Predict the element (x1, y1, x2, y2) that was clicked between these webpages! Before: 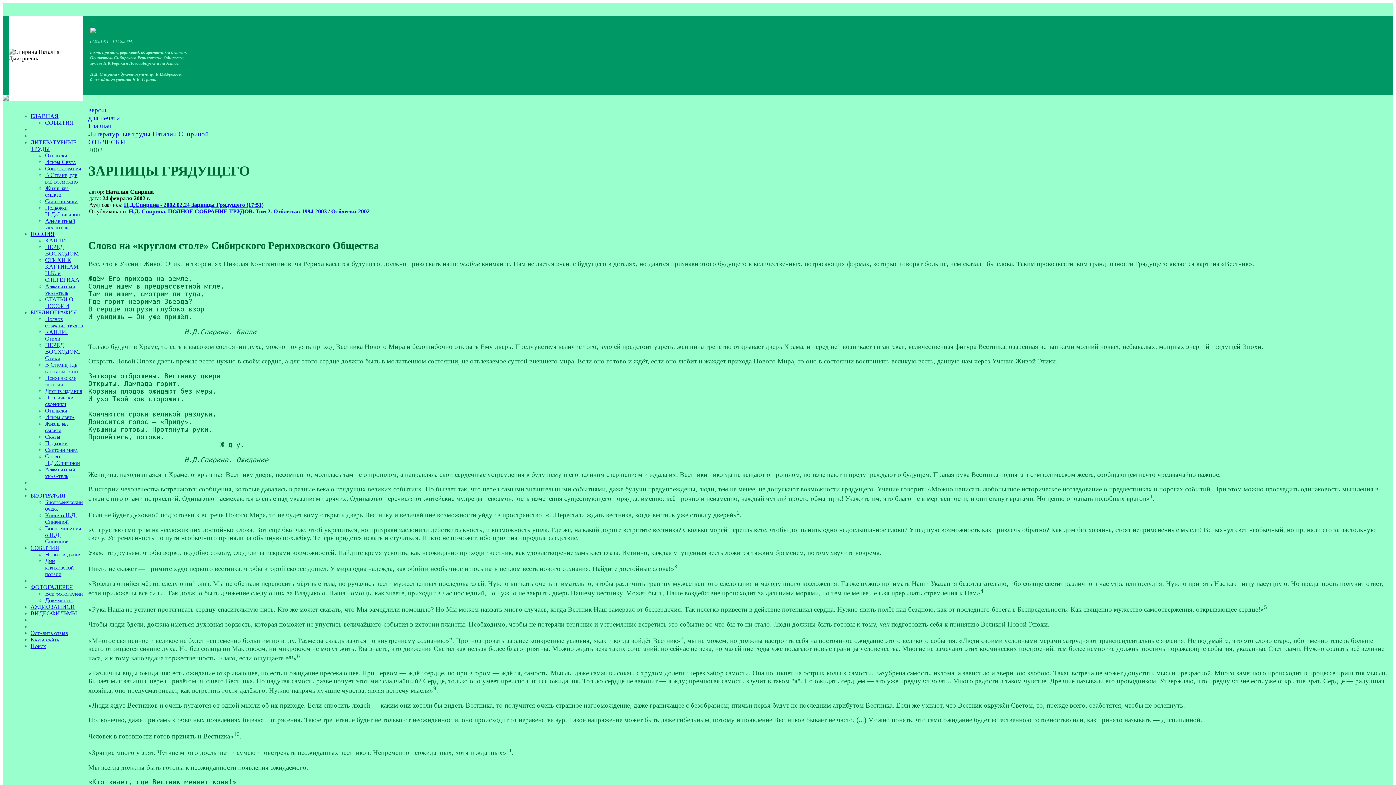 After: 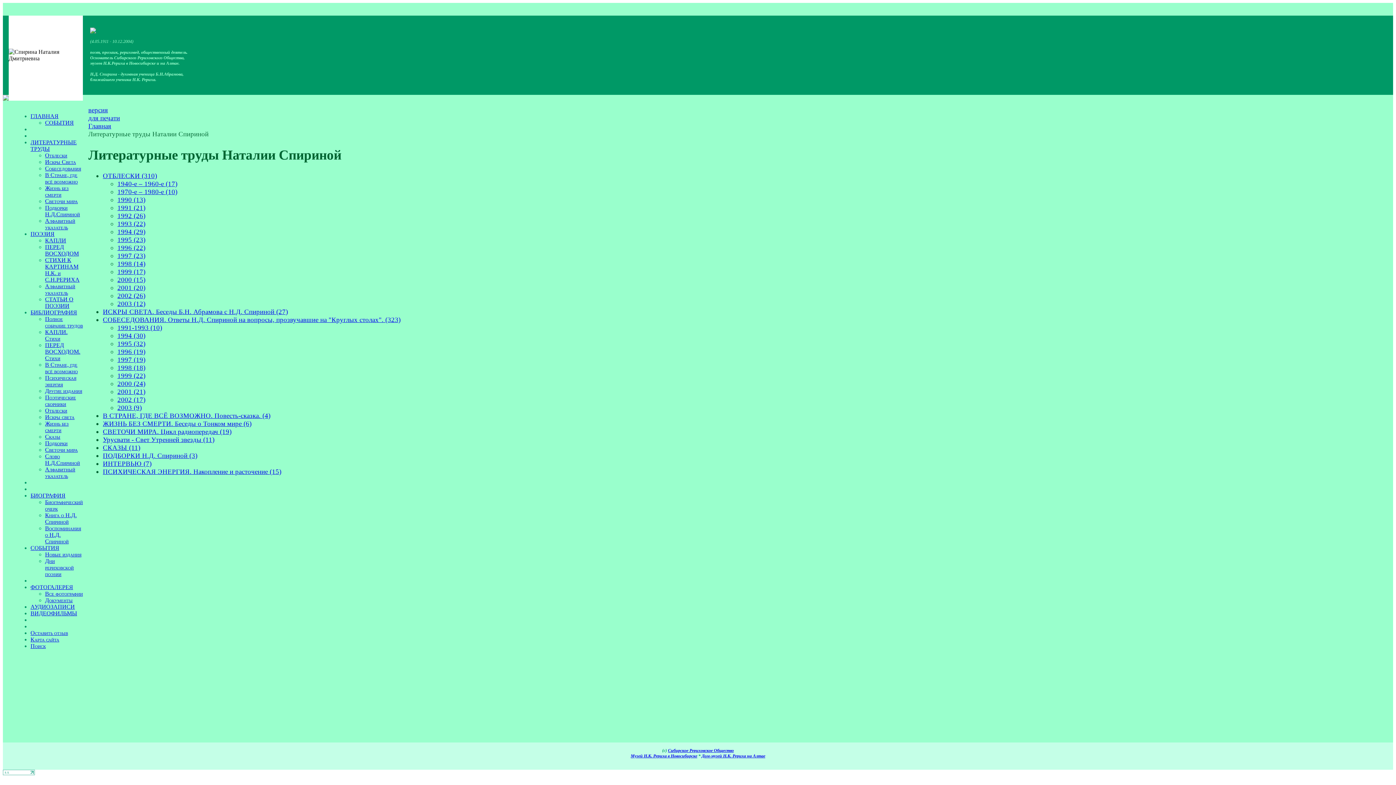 Action: label: Литературные труды Наталии Спириной bbox: (88, 130, 208, 137)